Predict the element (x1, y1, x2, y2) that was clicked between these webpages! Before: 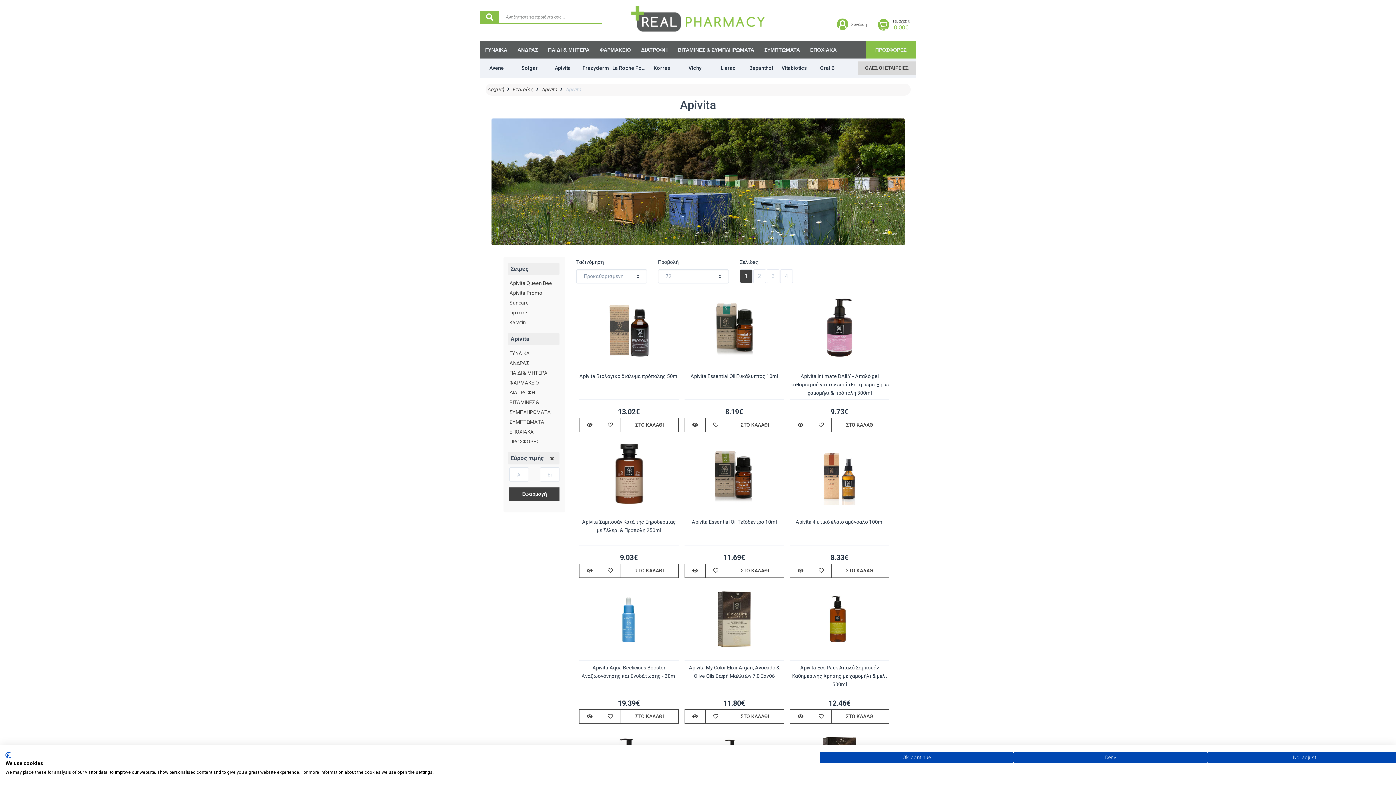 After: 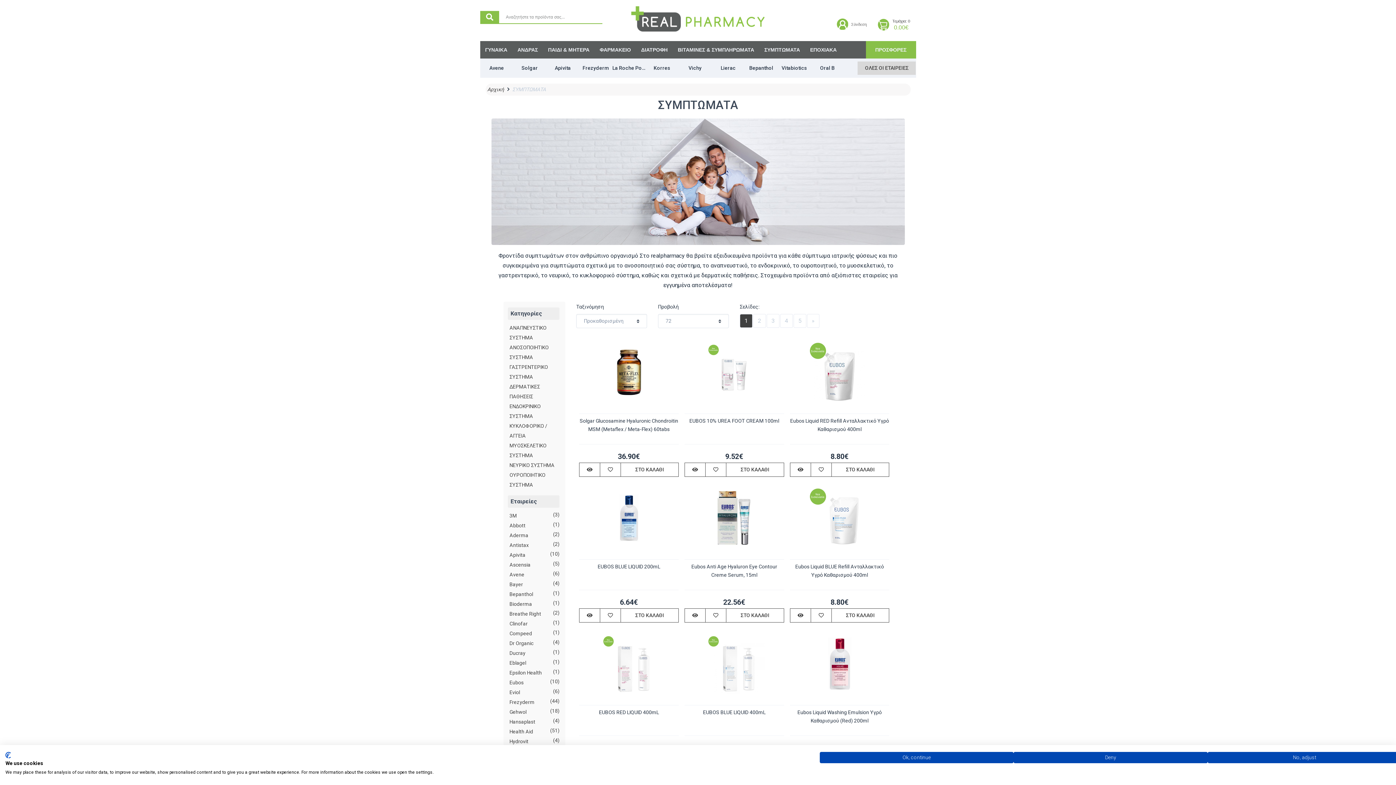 Action: bbox: (759, 41, 805, 58) label: ΣΥΜΠΤΩΜΑΤΑ